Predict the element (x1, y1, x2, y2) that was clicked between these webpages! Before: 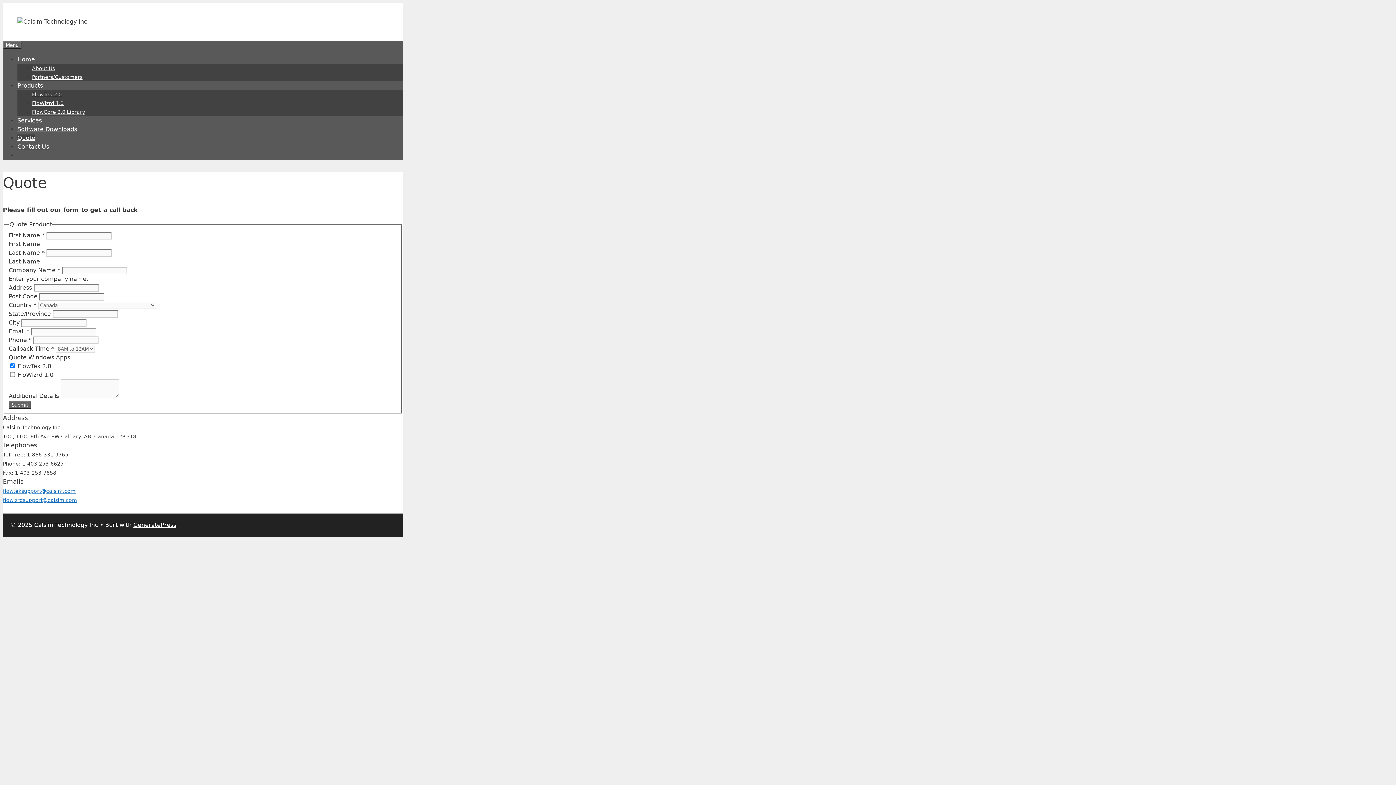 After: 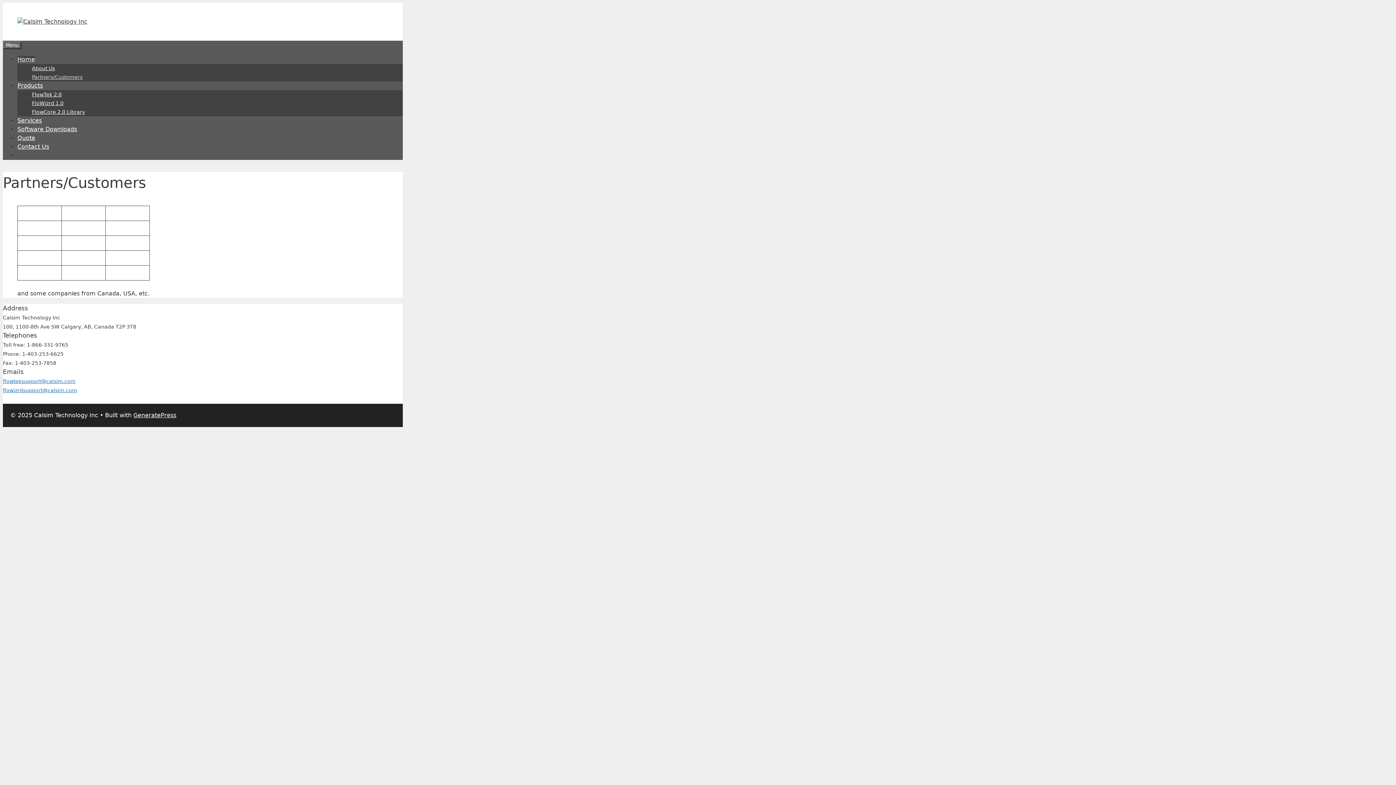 Action: label: Partners/Customers bbox: (32, 74, 82, 80)